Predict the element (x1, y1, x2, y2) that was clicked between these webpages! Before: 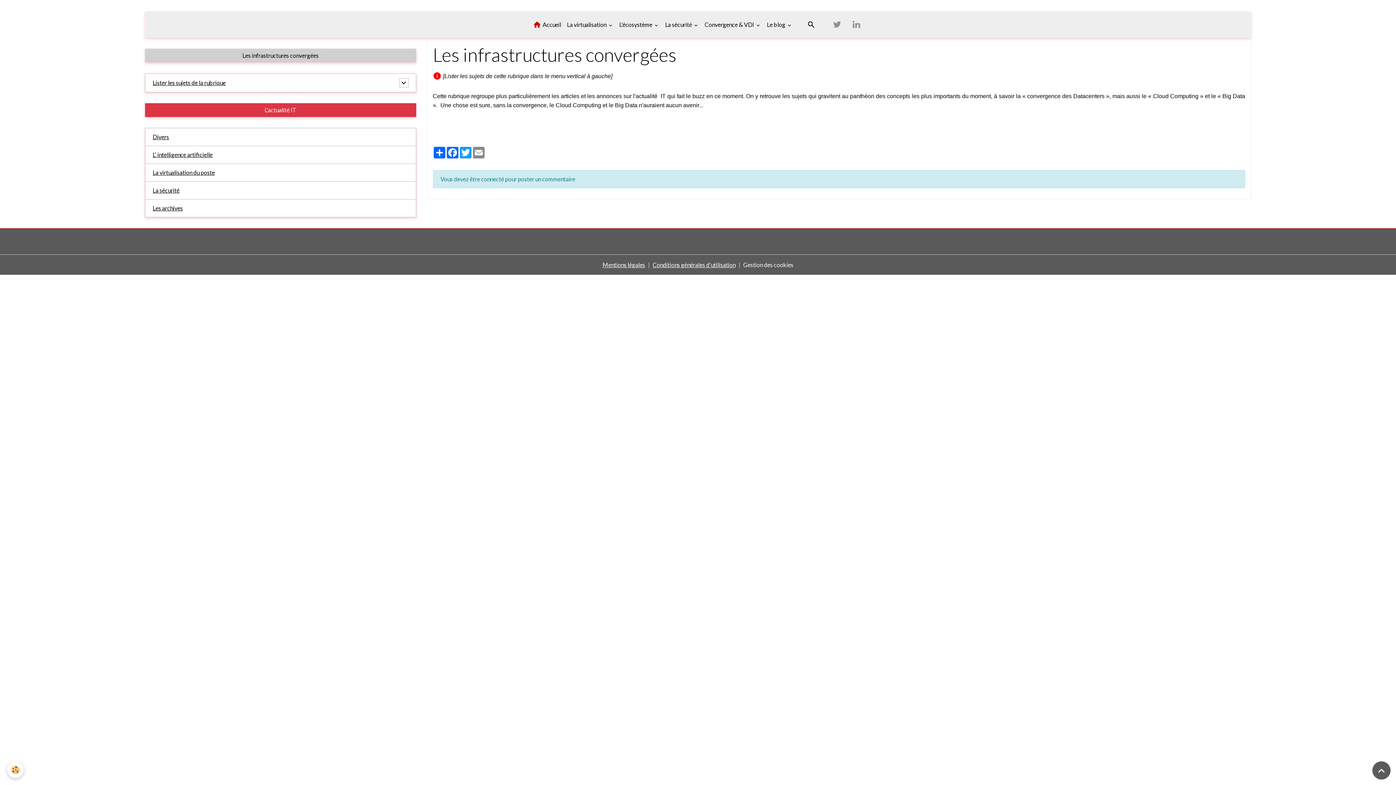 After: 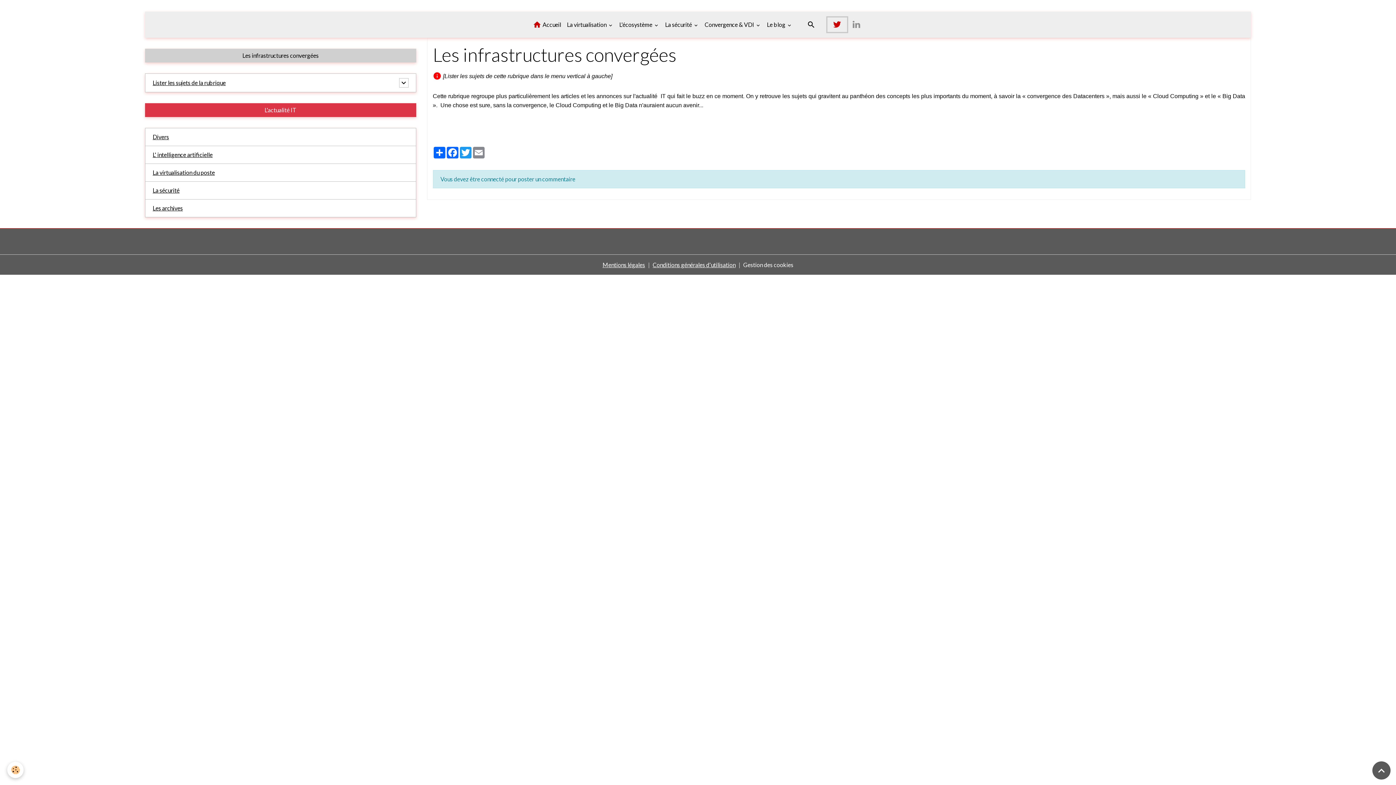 Action: bbox: (827, 17, 847, 32)